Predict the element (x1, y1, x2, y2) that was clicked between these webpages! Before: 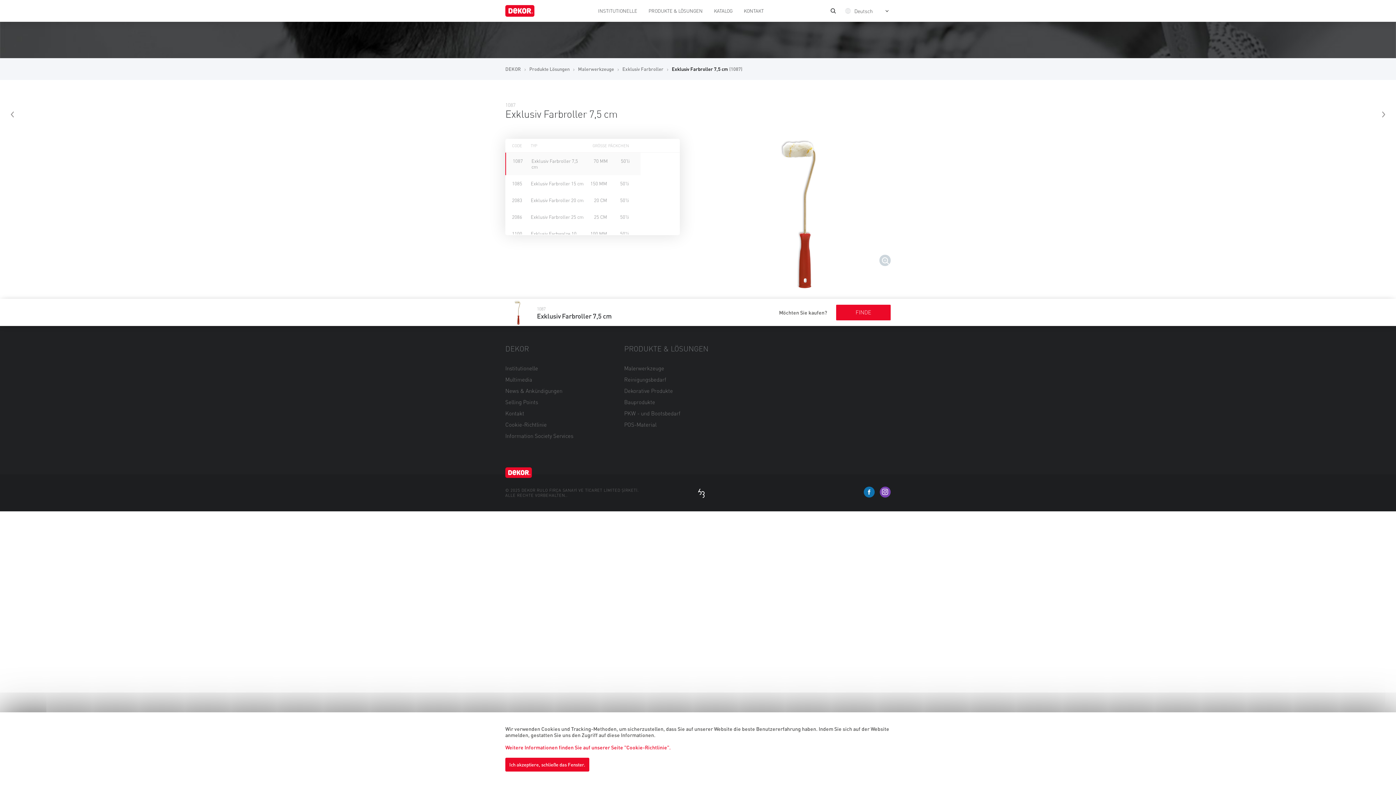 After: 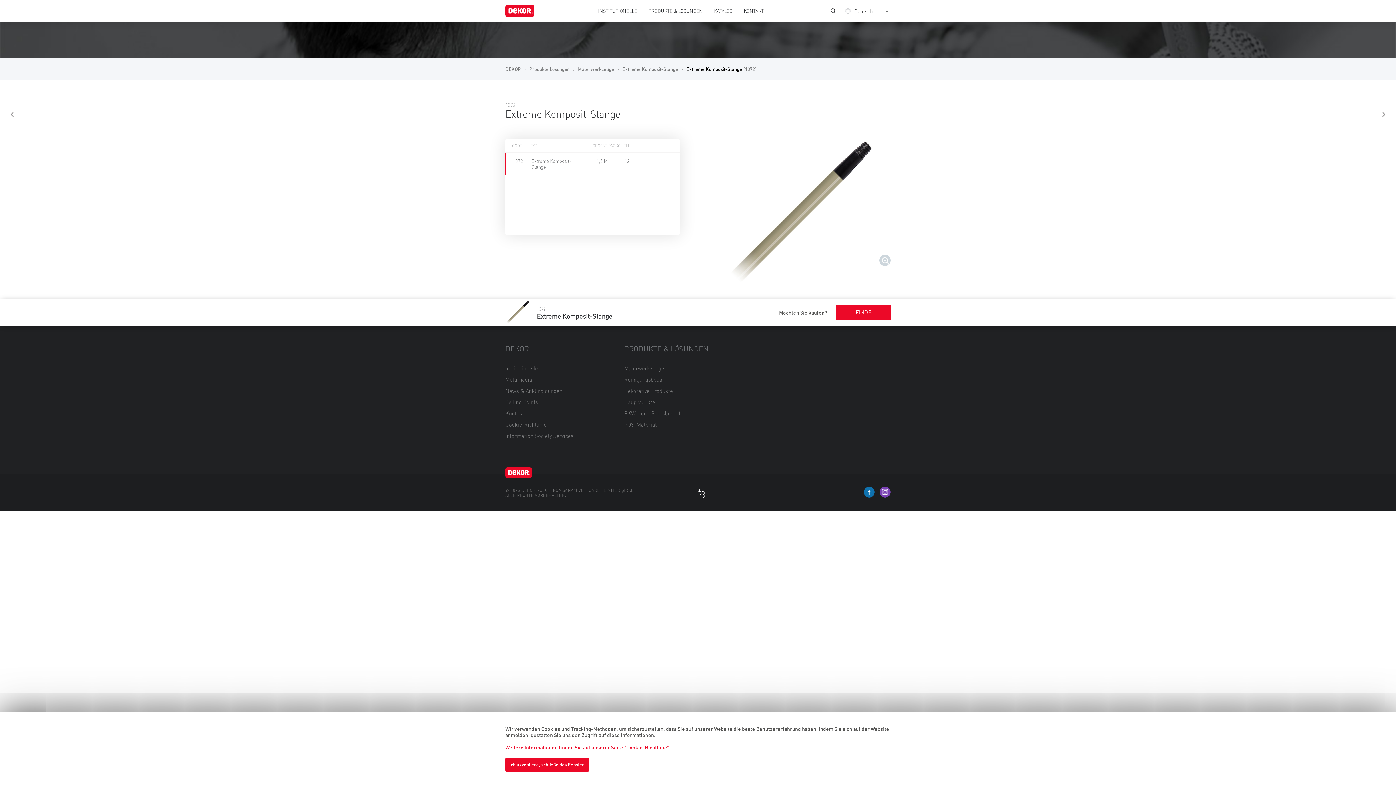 Action: bbox: (8, 104, 18, 124)